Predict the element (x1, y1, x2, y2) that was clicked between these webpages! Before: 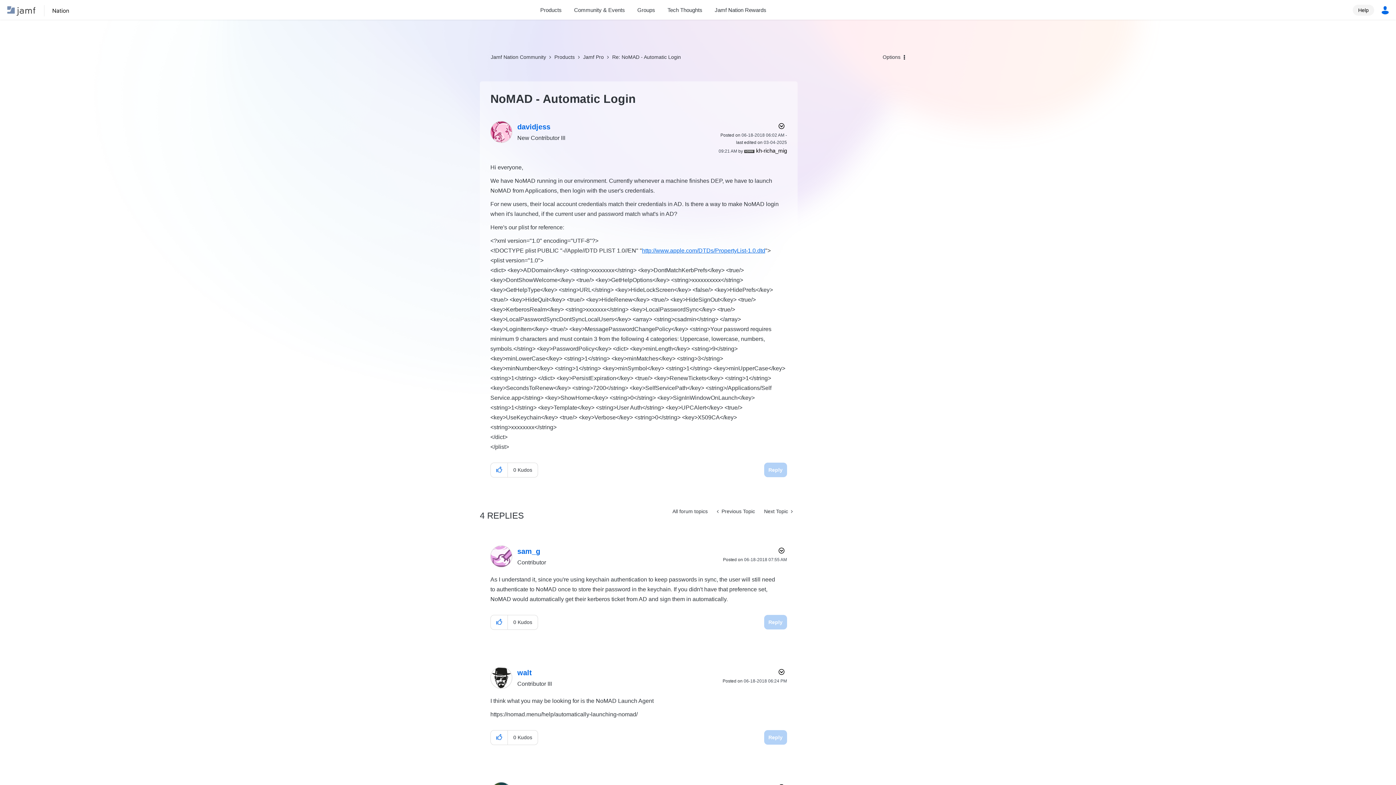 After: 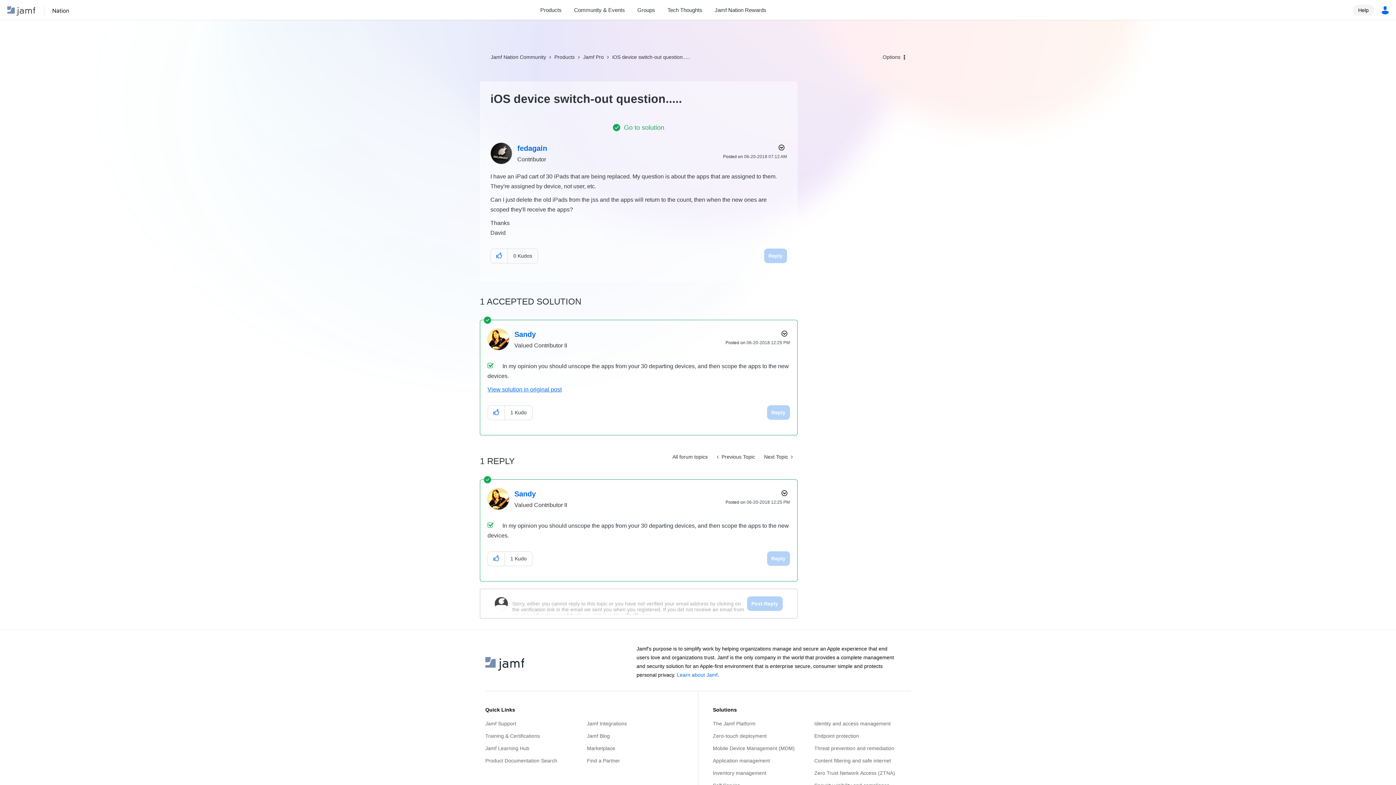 Action: label:  Previous Topic bbox: (712, 504, 759, 518)